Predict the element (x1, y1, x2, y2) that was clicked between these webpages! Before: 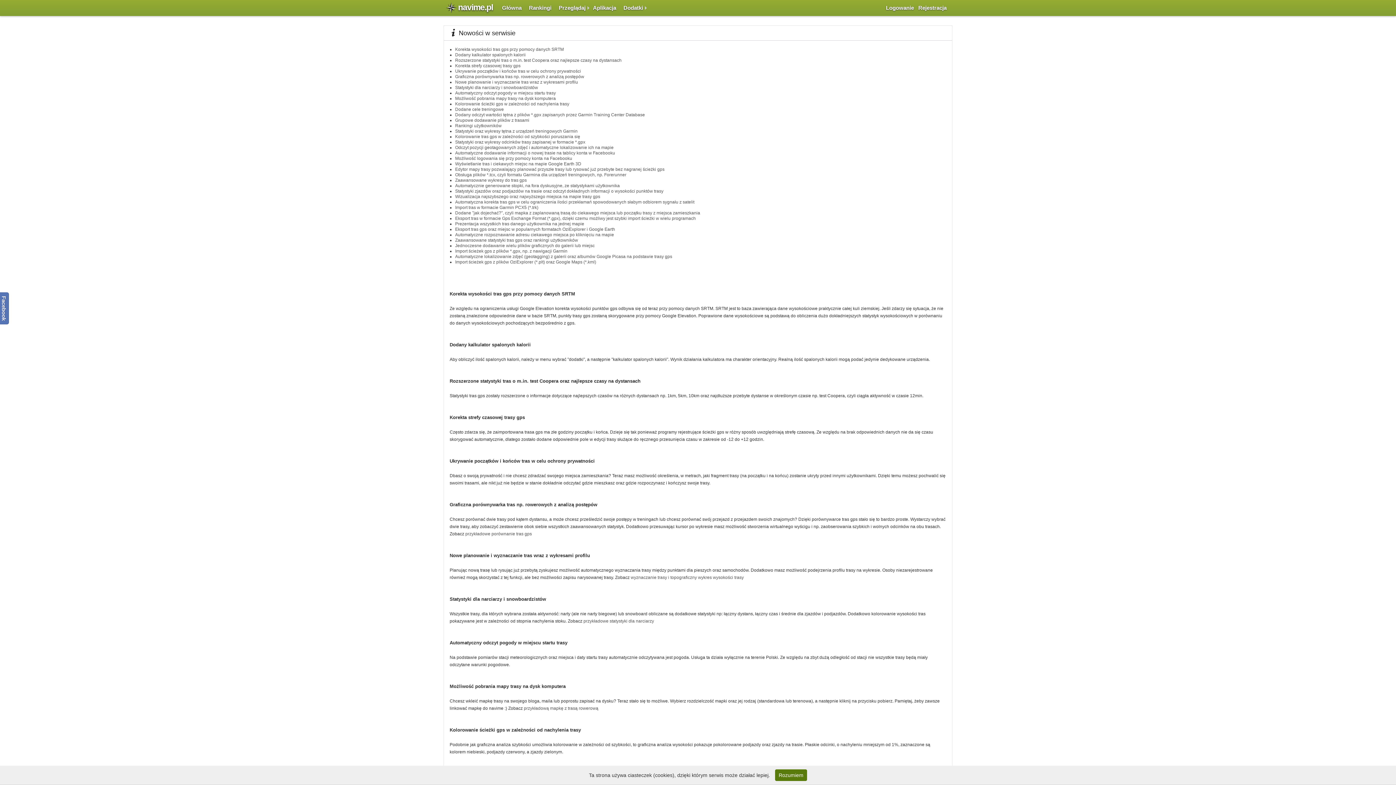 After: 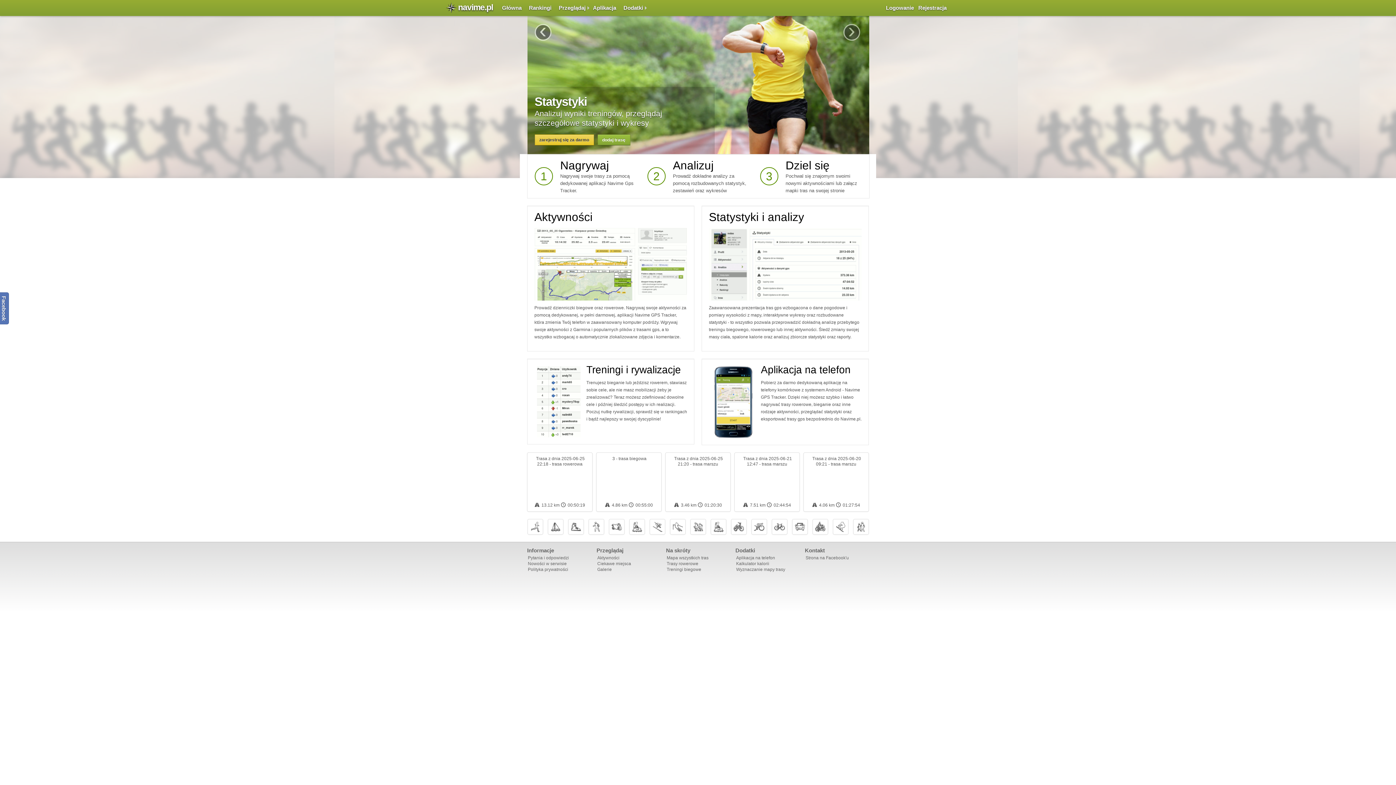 Action: label: navime.pl bbox: (443, 0, 498, 14)